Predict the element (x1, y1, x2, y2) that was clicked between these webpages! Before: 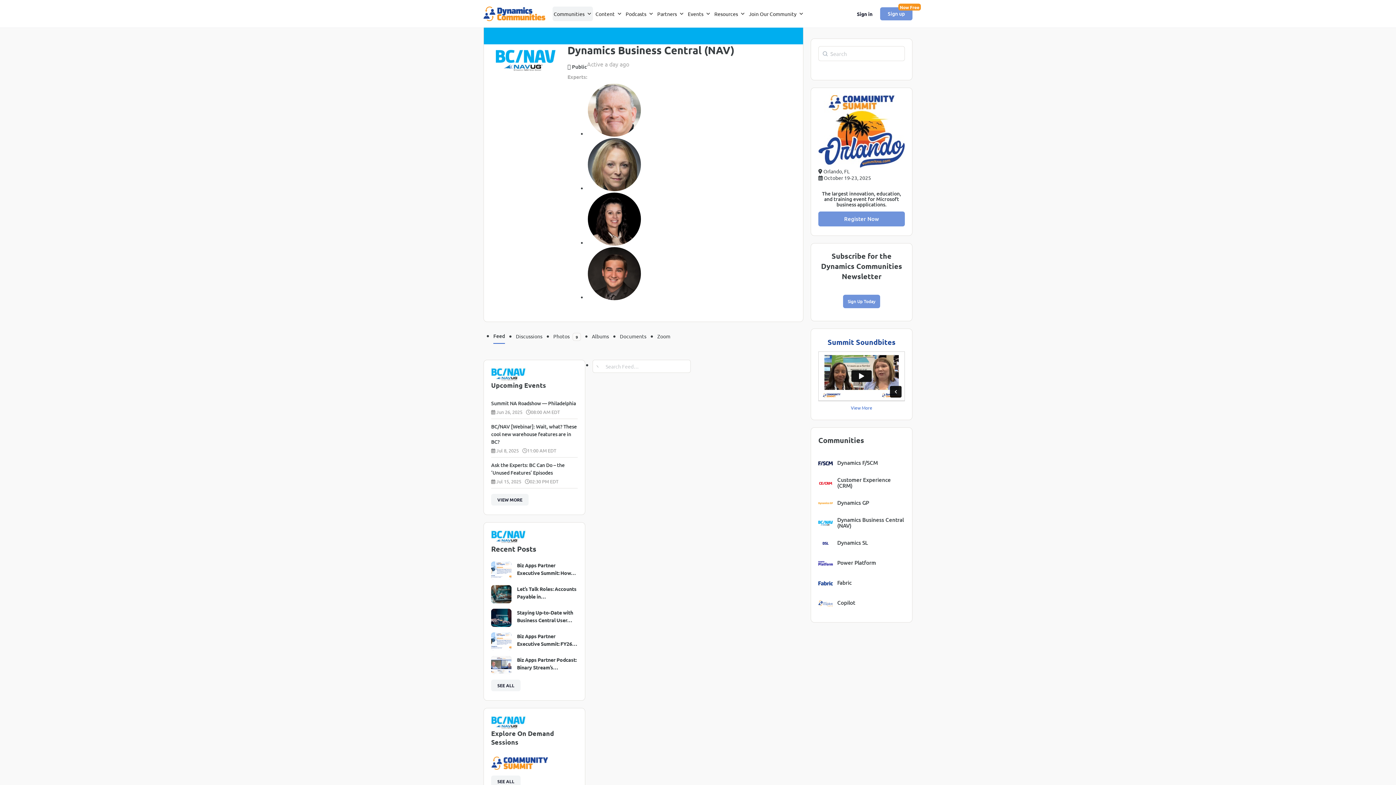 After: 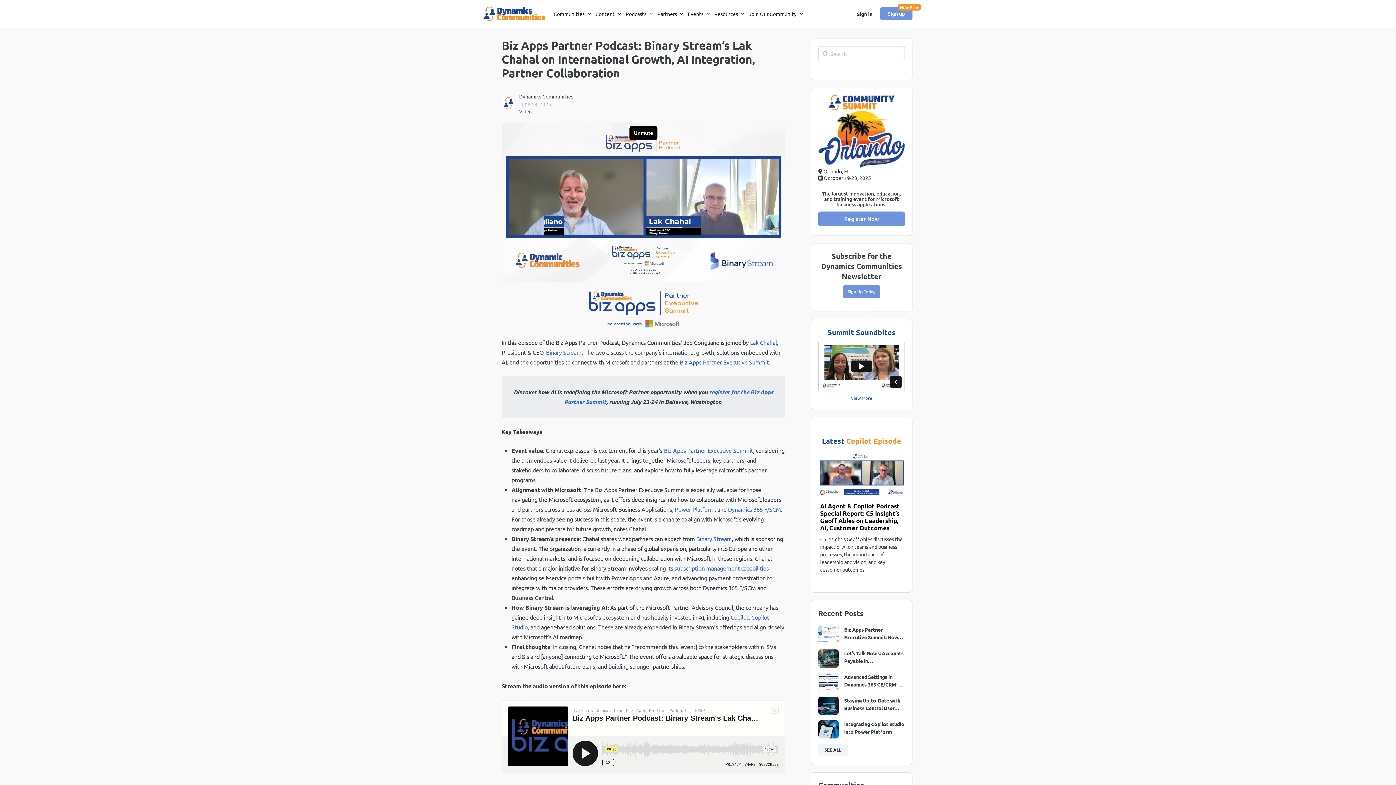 Action: bbox: (491, 656, 511, 674)